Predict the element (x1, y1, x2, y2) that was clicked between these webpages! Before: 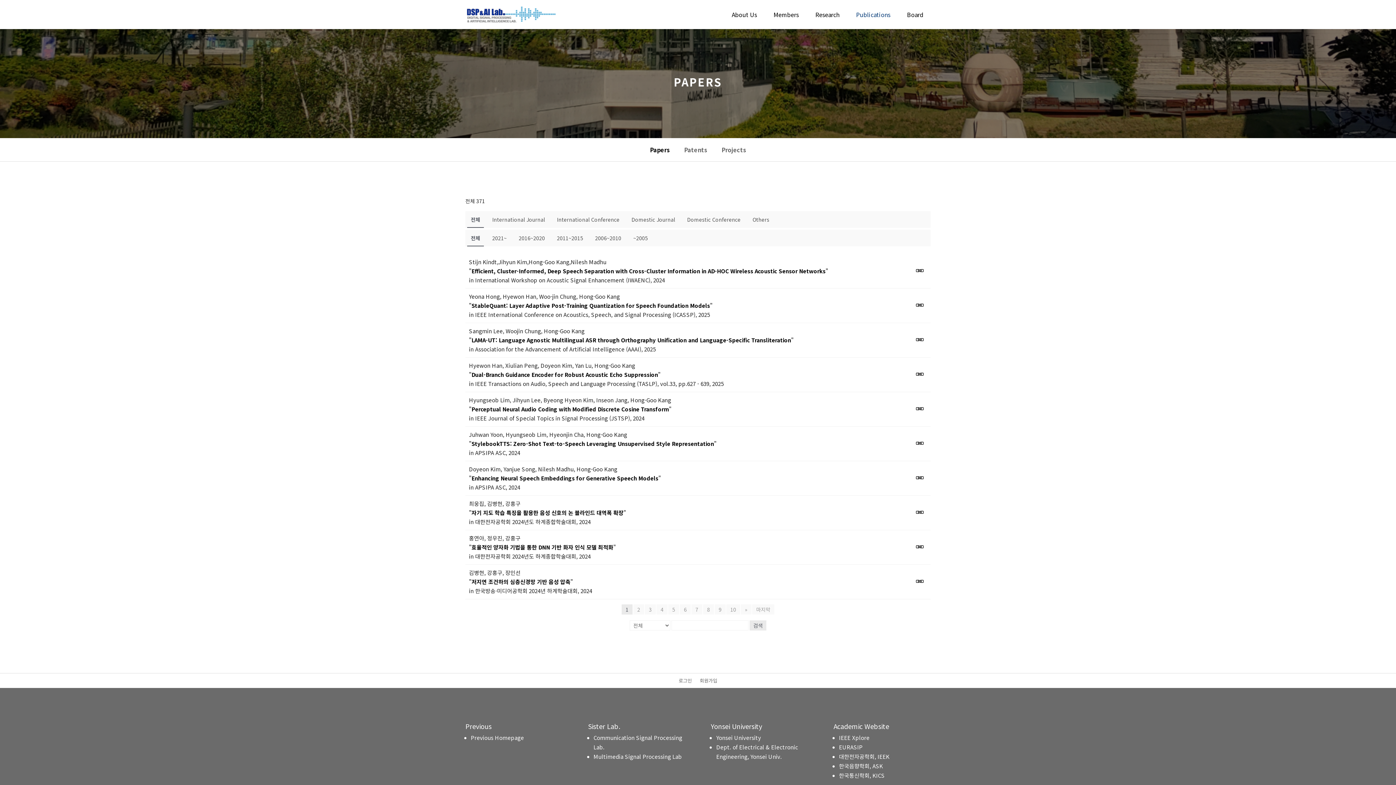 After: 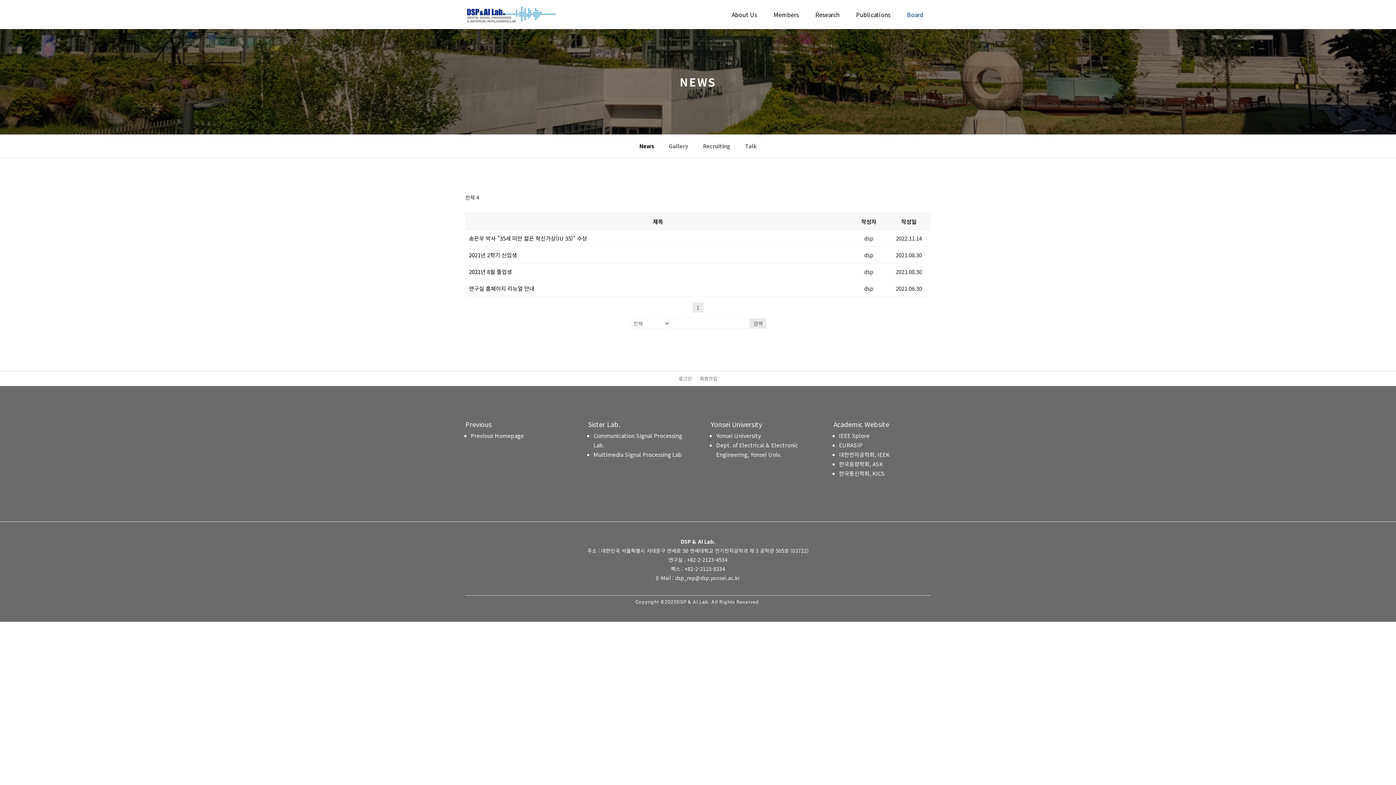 Action: label: Board bbox: (907, 12, 930, 29)